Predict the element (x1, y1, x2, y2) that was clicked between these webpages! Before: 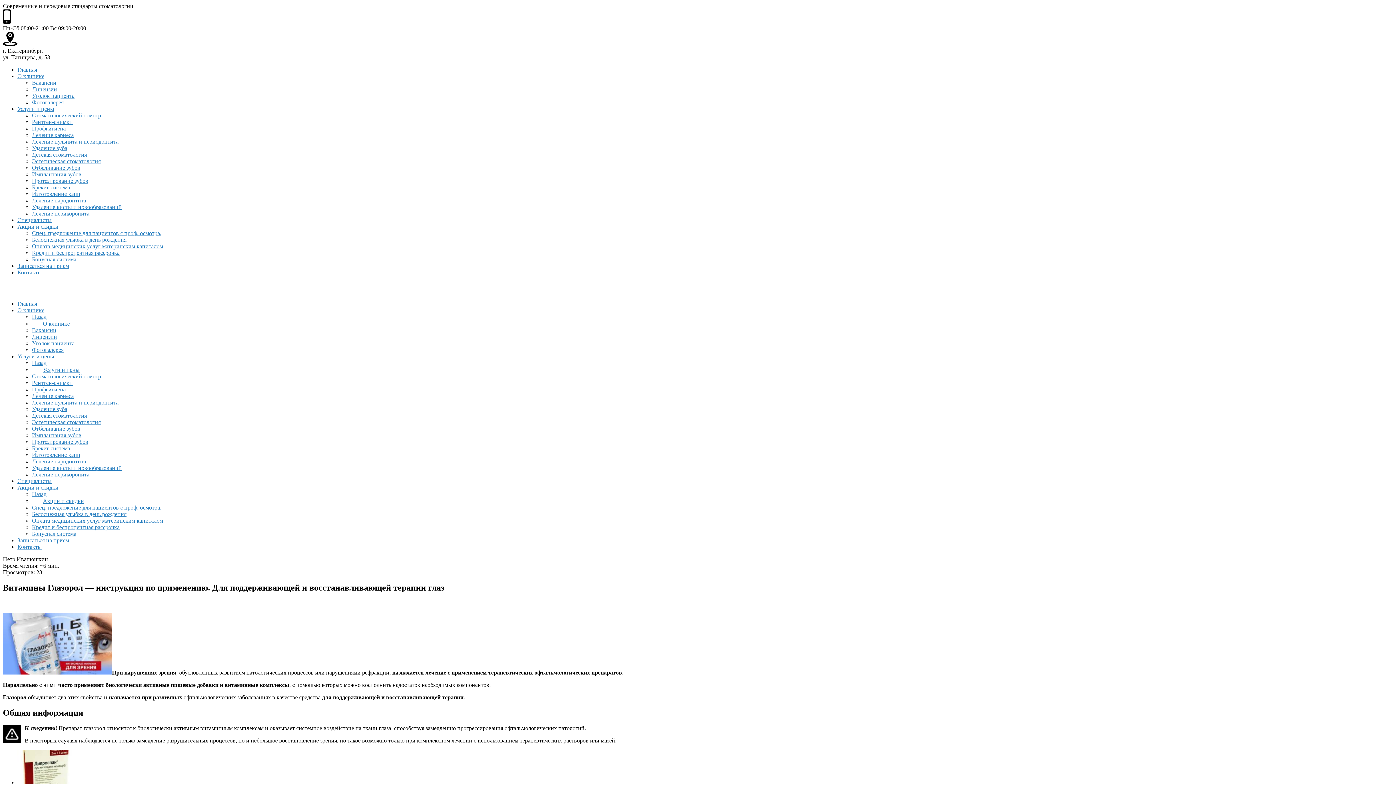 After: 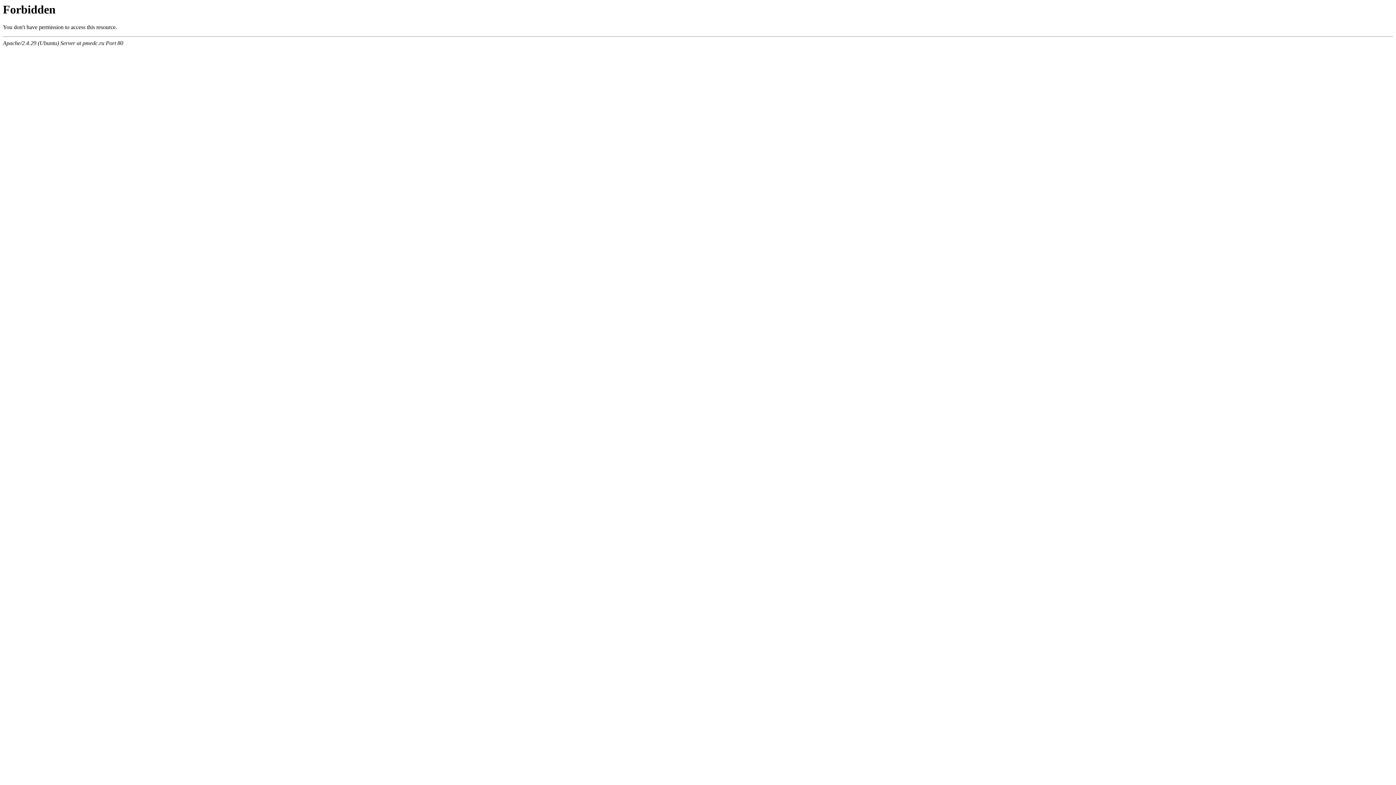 Action: label: Лечение пародонтита bbox: (32, 197, 86, 203)